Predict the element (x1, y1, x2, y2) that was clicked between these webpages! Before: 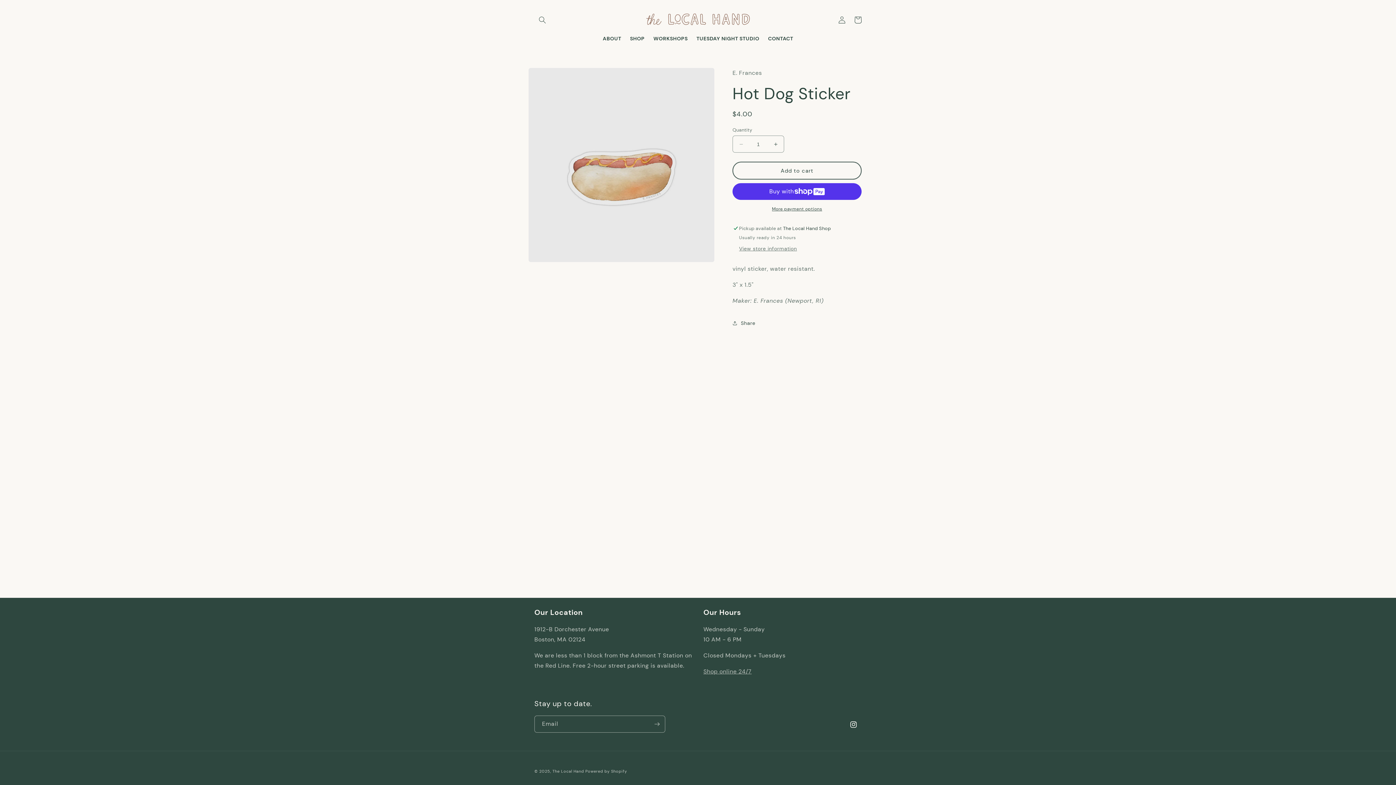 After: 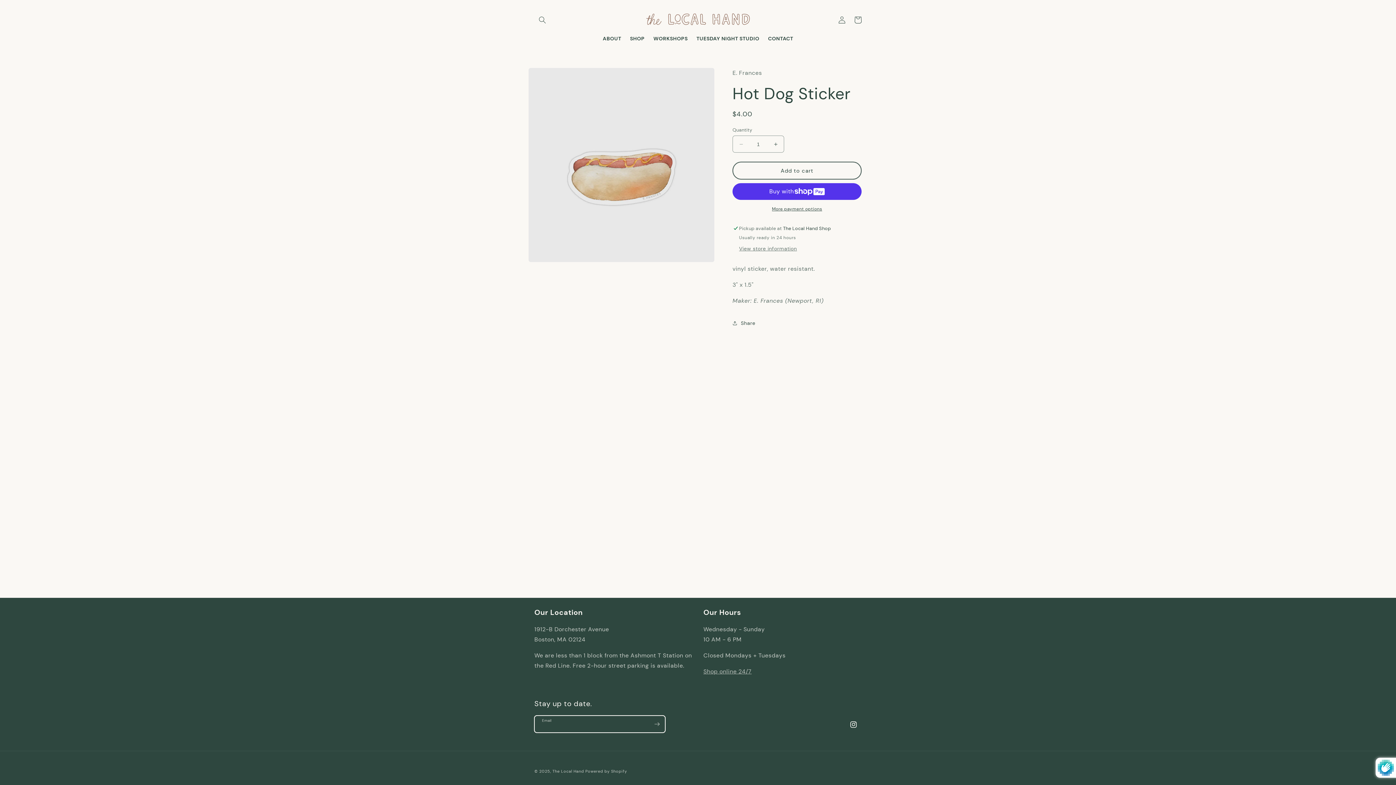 Action: label: Subscribe bbox: (649, 716, 665, 733)